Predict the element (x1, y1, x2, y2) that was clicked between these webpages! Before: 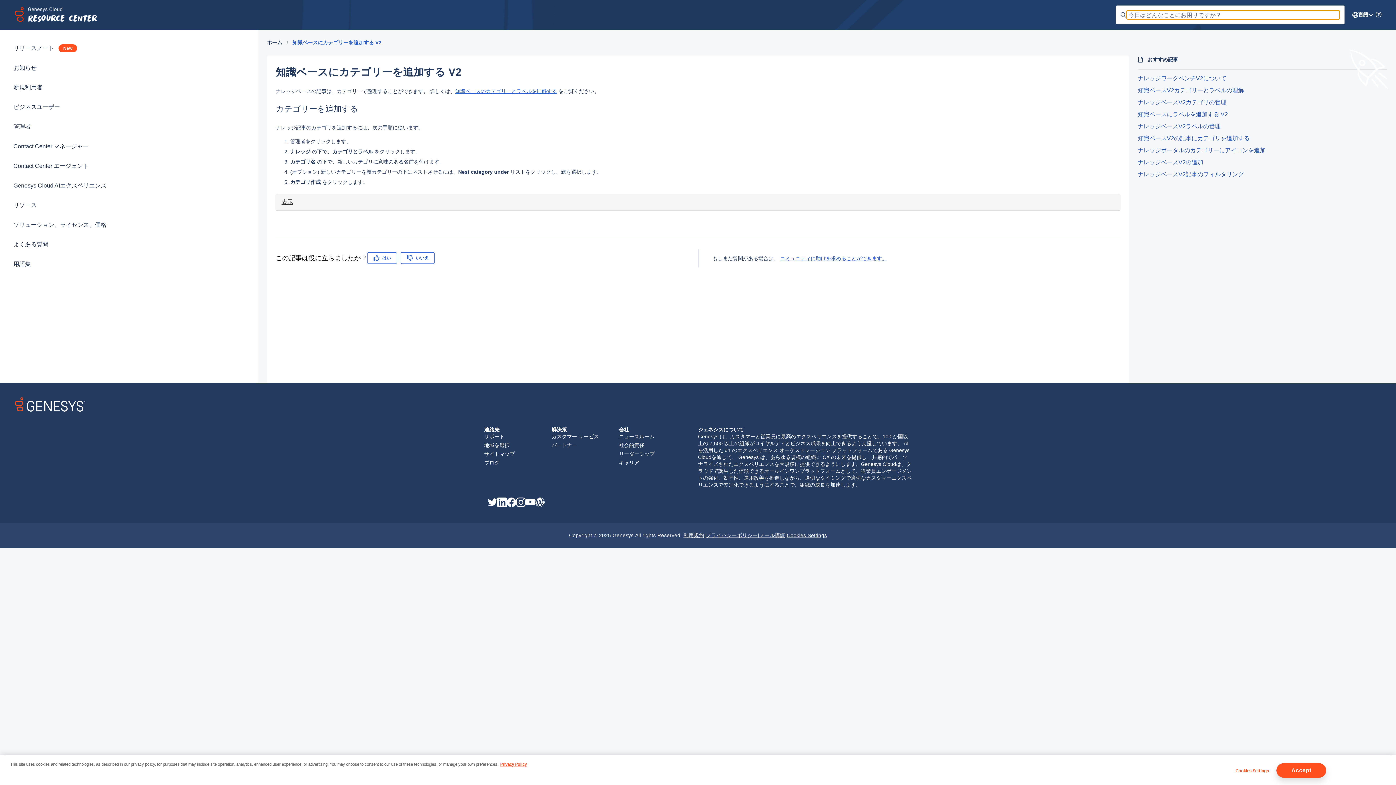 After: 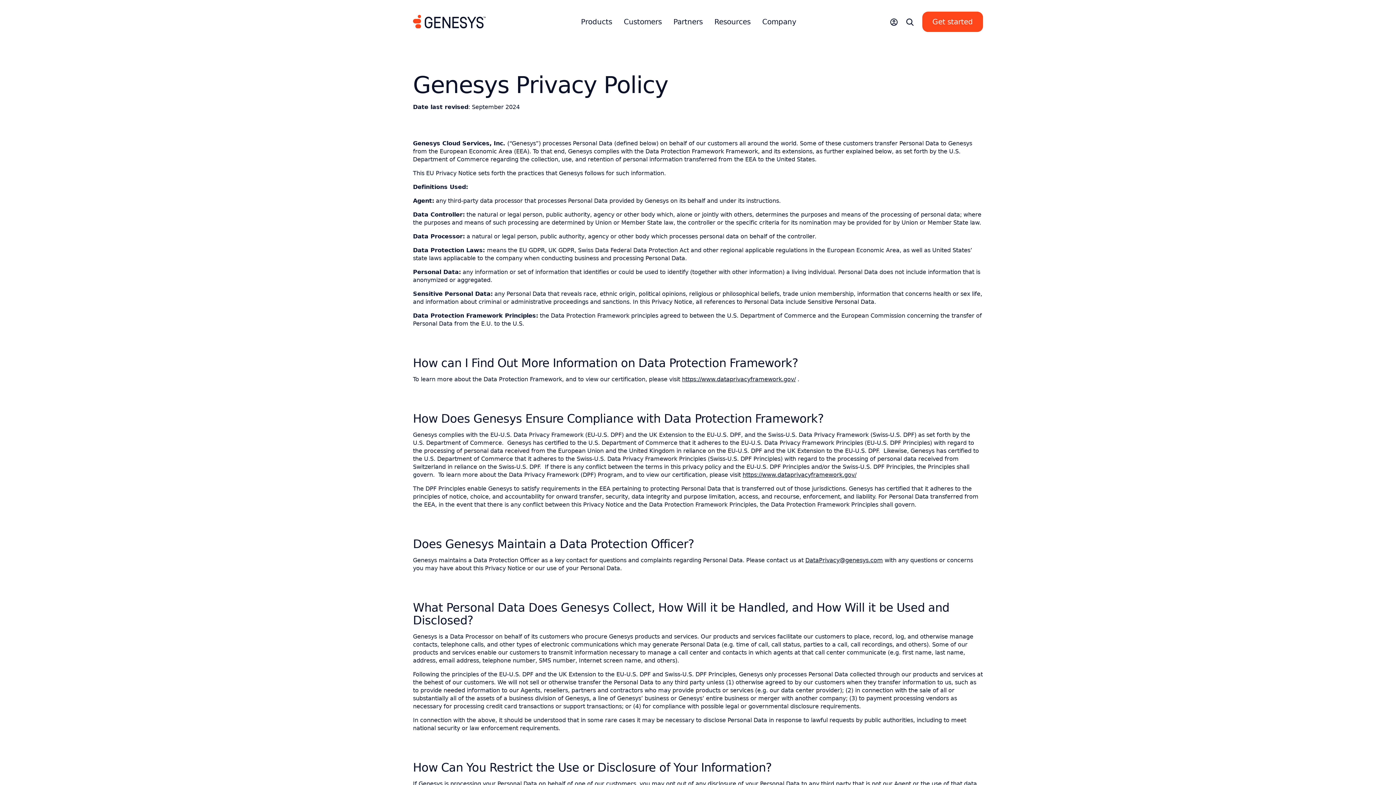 Action: bbox: (706, 532, 757, 538) label: プライバシーポリシー